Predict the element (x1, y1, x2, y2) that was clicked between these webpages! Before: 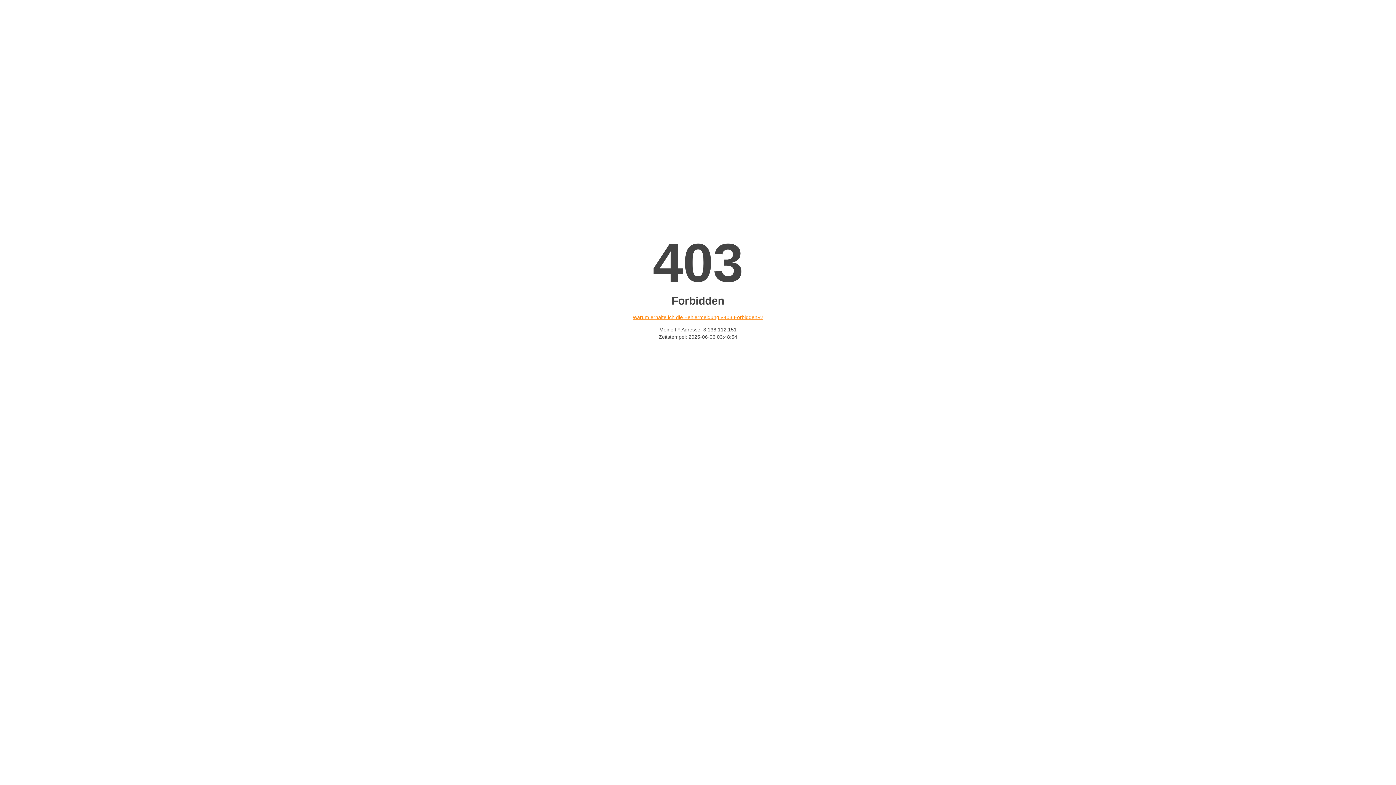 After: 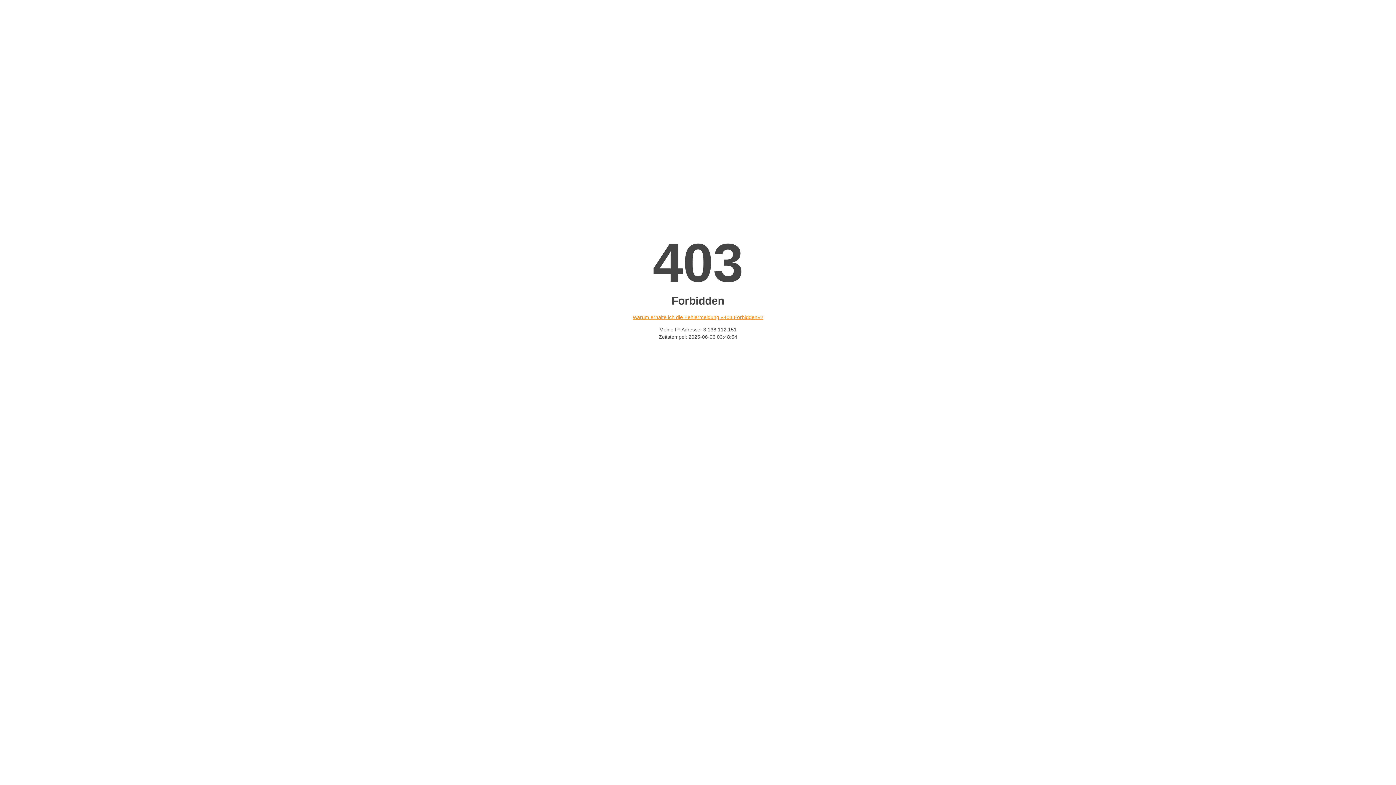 Action: bbox: (632, 314, 763, 320) label: Warum erhalte ich die Fehlermeldung «403 Forbidden»?